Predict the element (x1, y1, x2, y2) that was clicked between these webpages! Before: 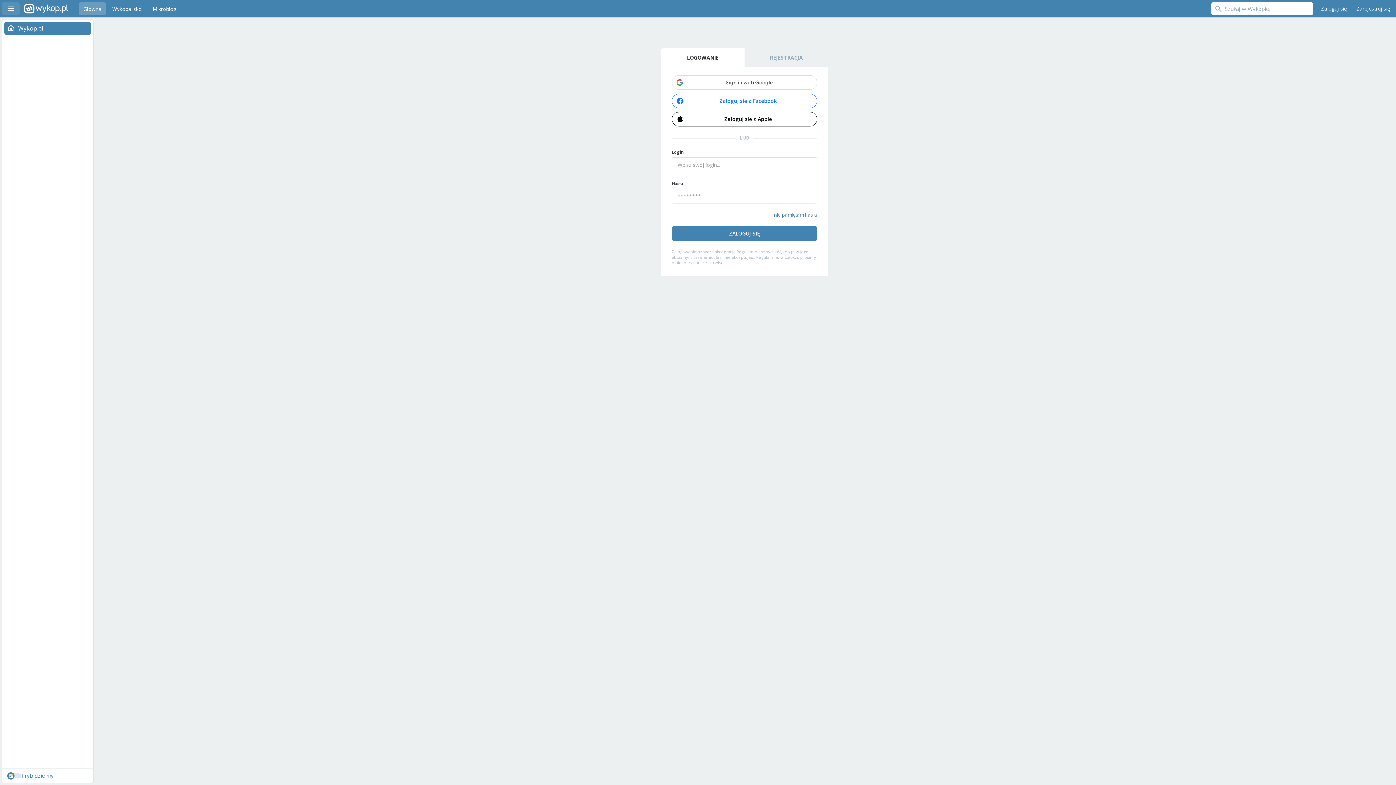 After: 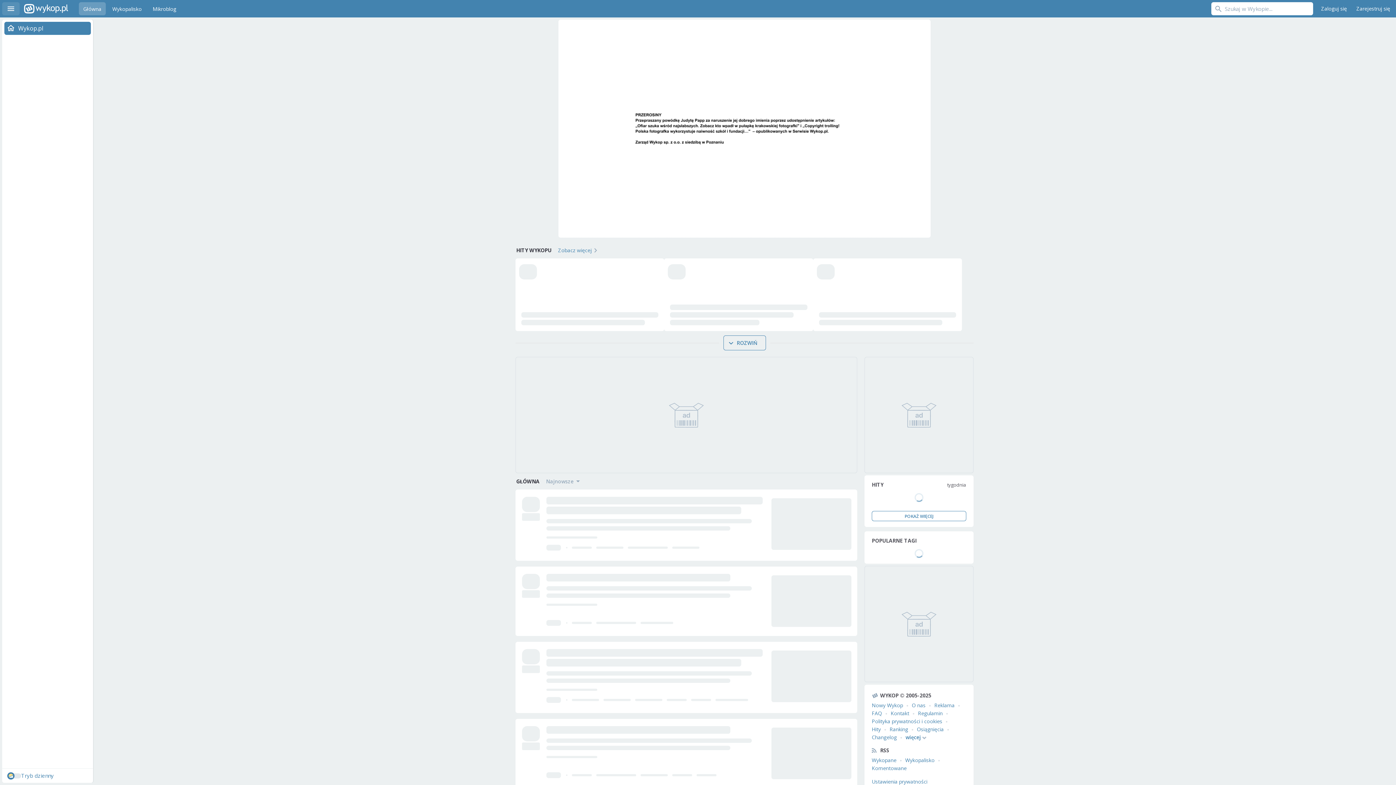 Action: label: Główna bbox: (78, 2, 105, 15)